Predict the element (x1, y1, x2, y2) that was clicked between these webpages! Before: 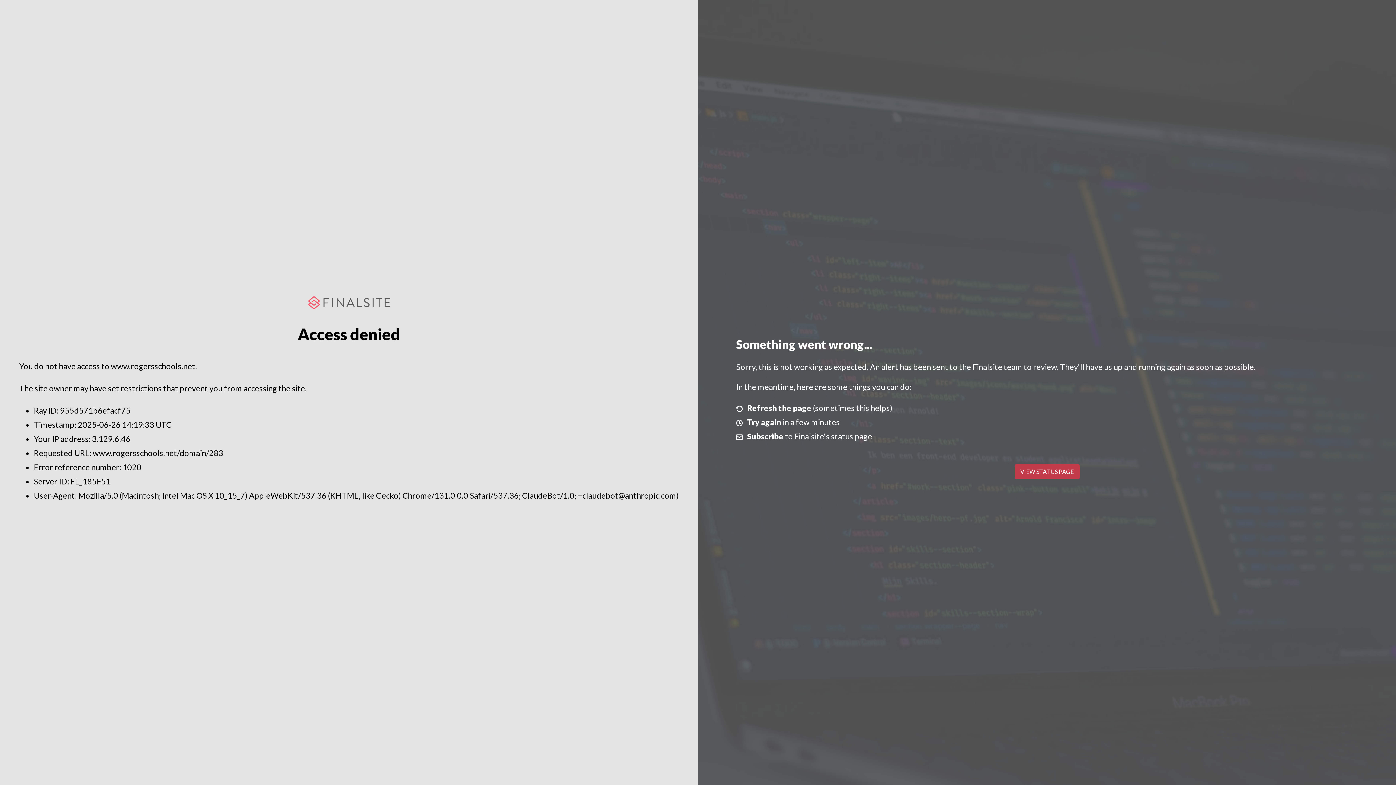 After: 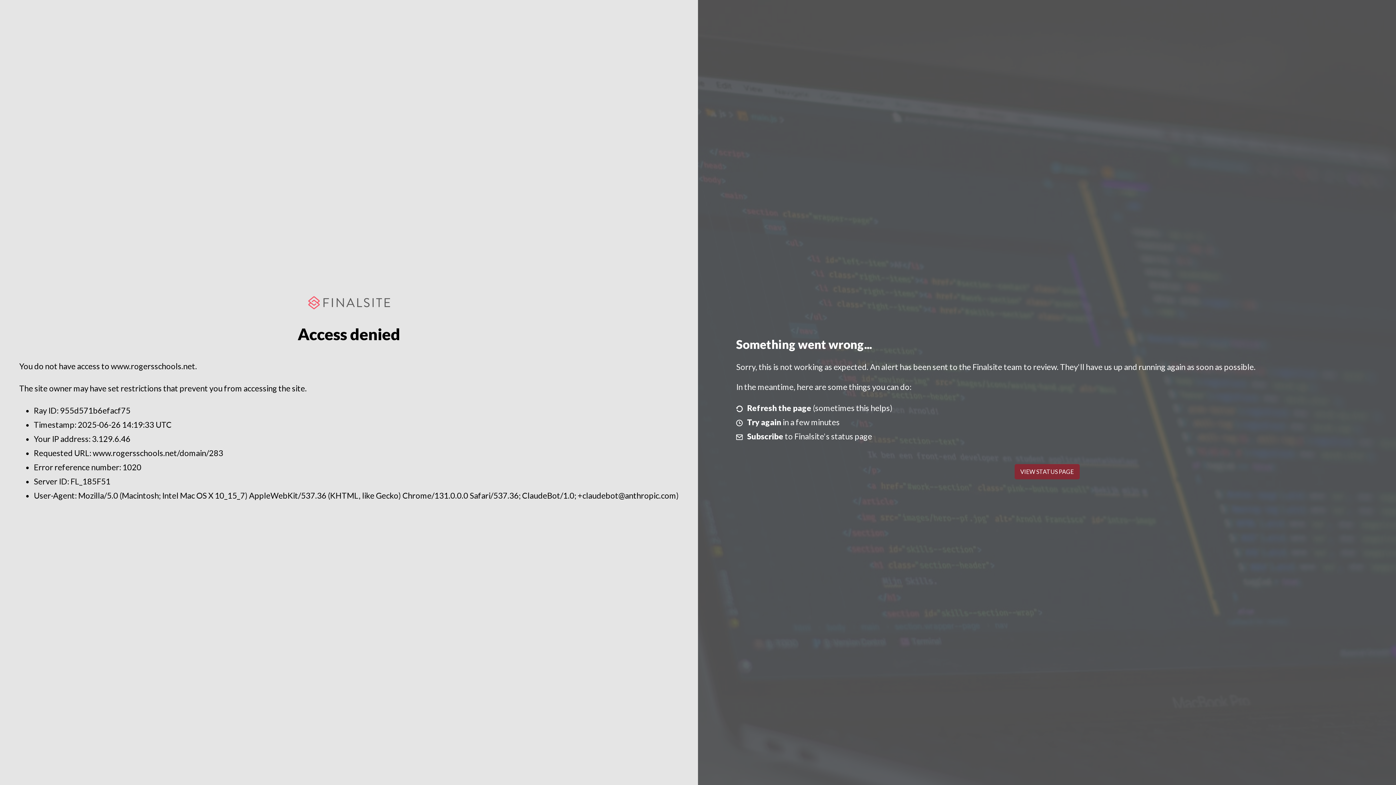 Action: label: VIEW STATUS PAGE bbox: (1014, 464, 1079, 479)